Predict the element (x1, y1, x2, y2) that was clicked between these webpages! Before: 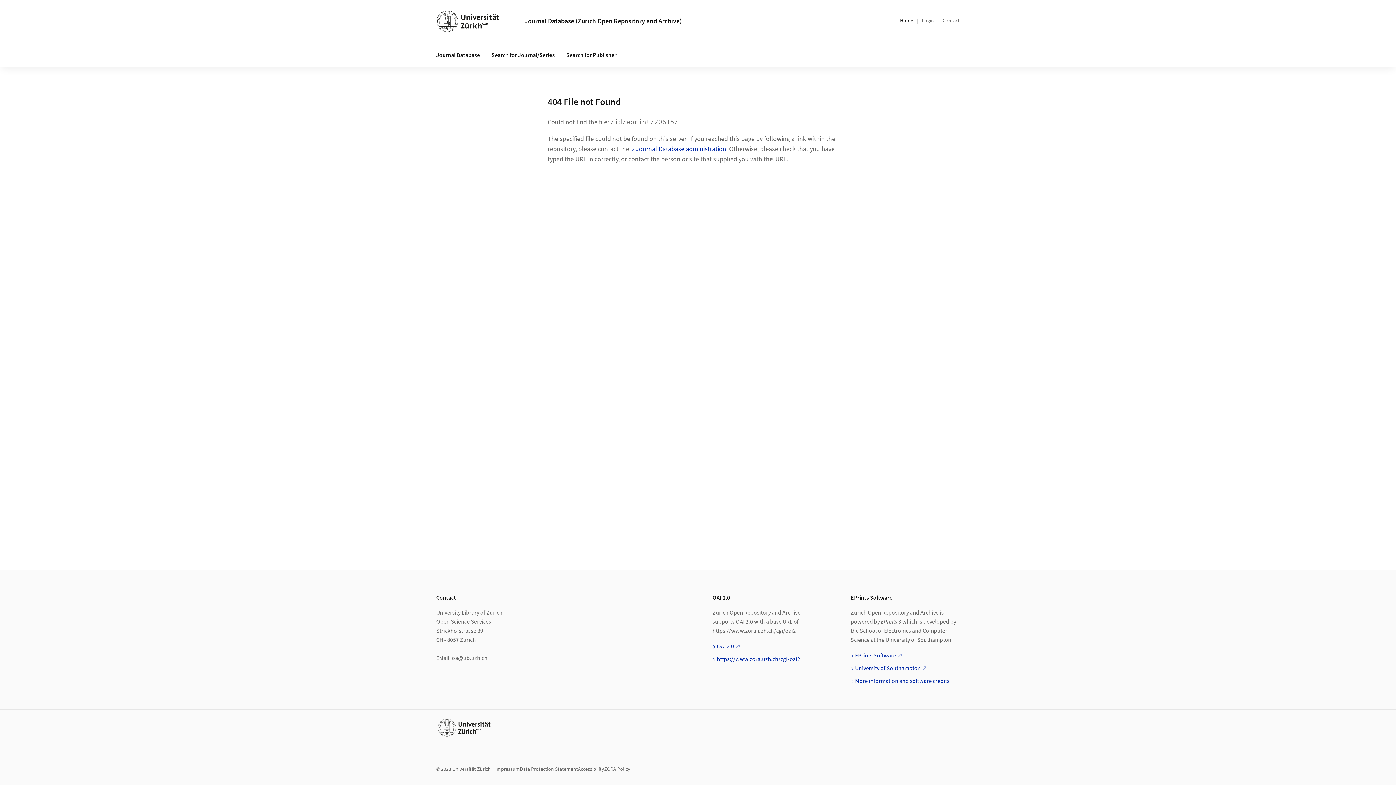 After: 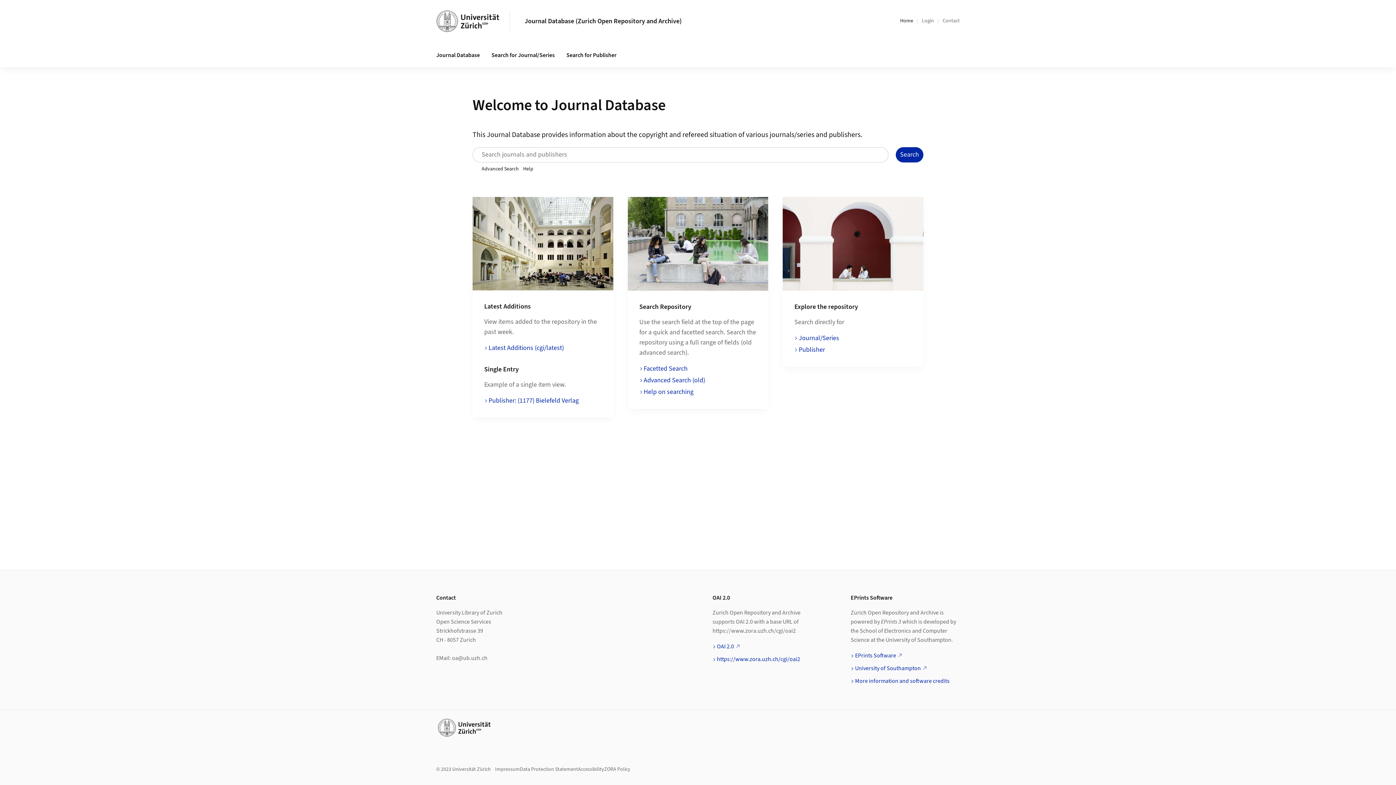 Action: label: Journal Database (Zurich Open Repository and Archive) bbox: (524, 16, 681, 25)